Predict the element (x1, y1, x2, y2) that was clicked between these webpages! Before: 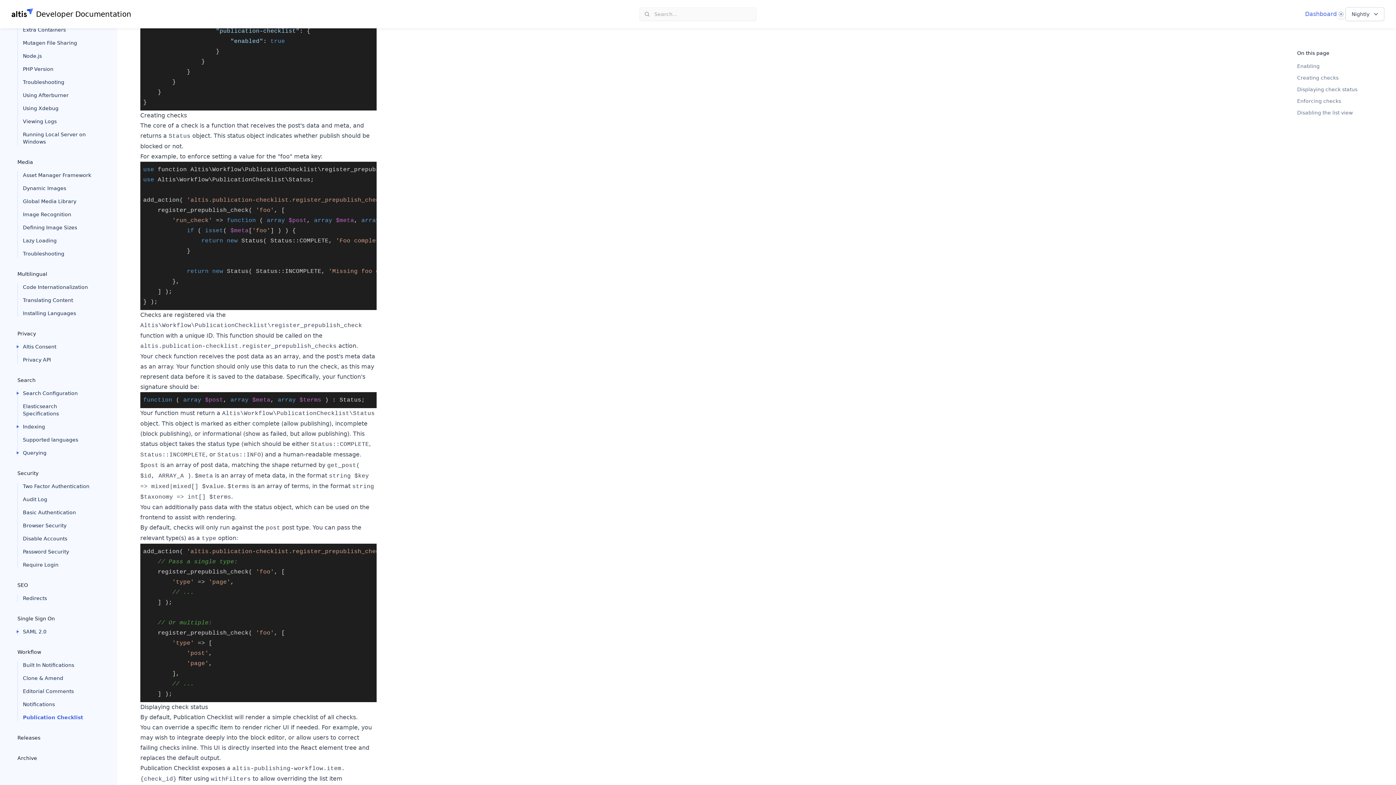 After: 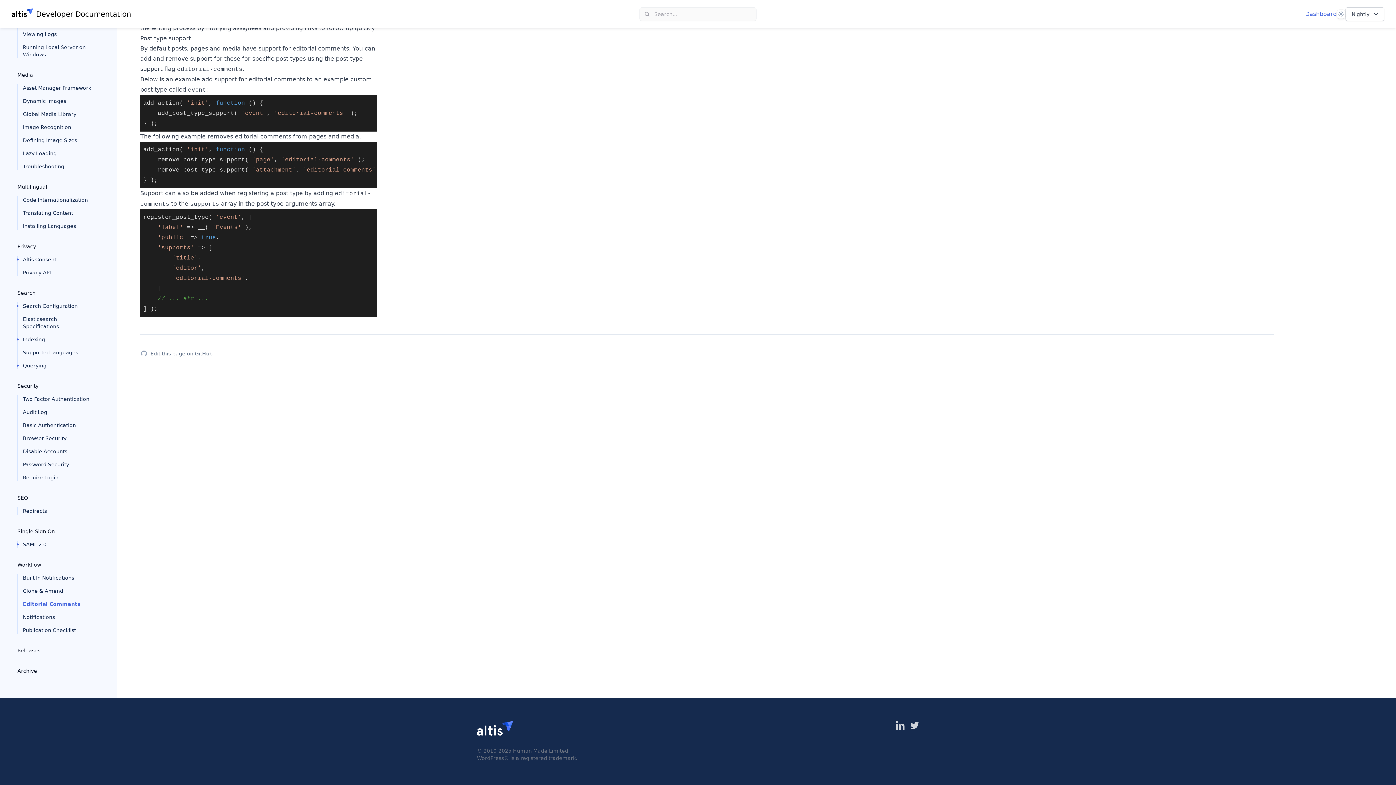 Action: bbox: (17, 688, 93, 695) label: Editorial Comments